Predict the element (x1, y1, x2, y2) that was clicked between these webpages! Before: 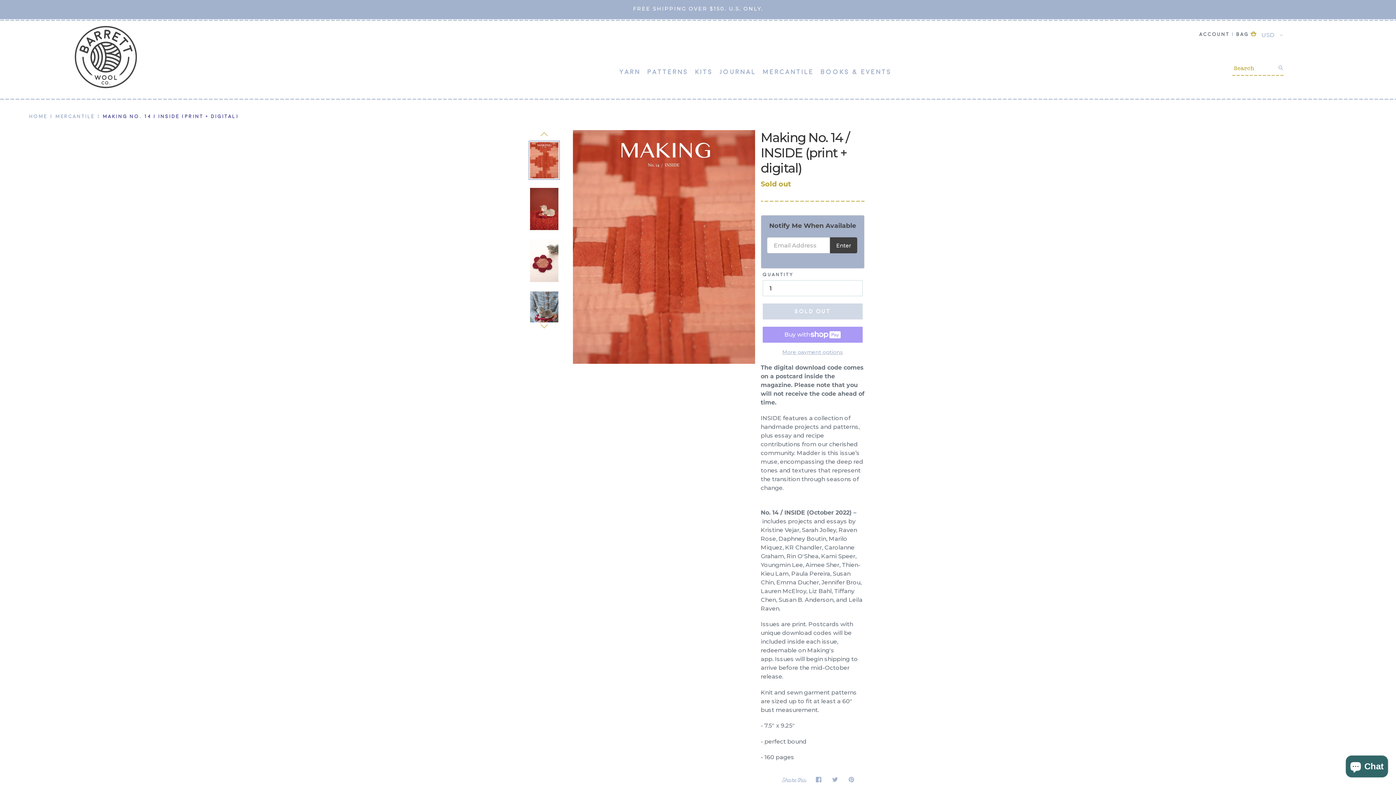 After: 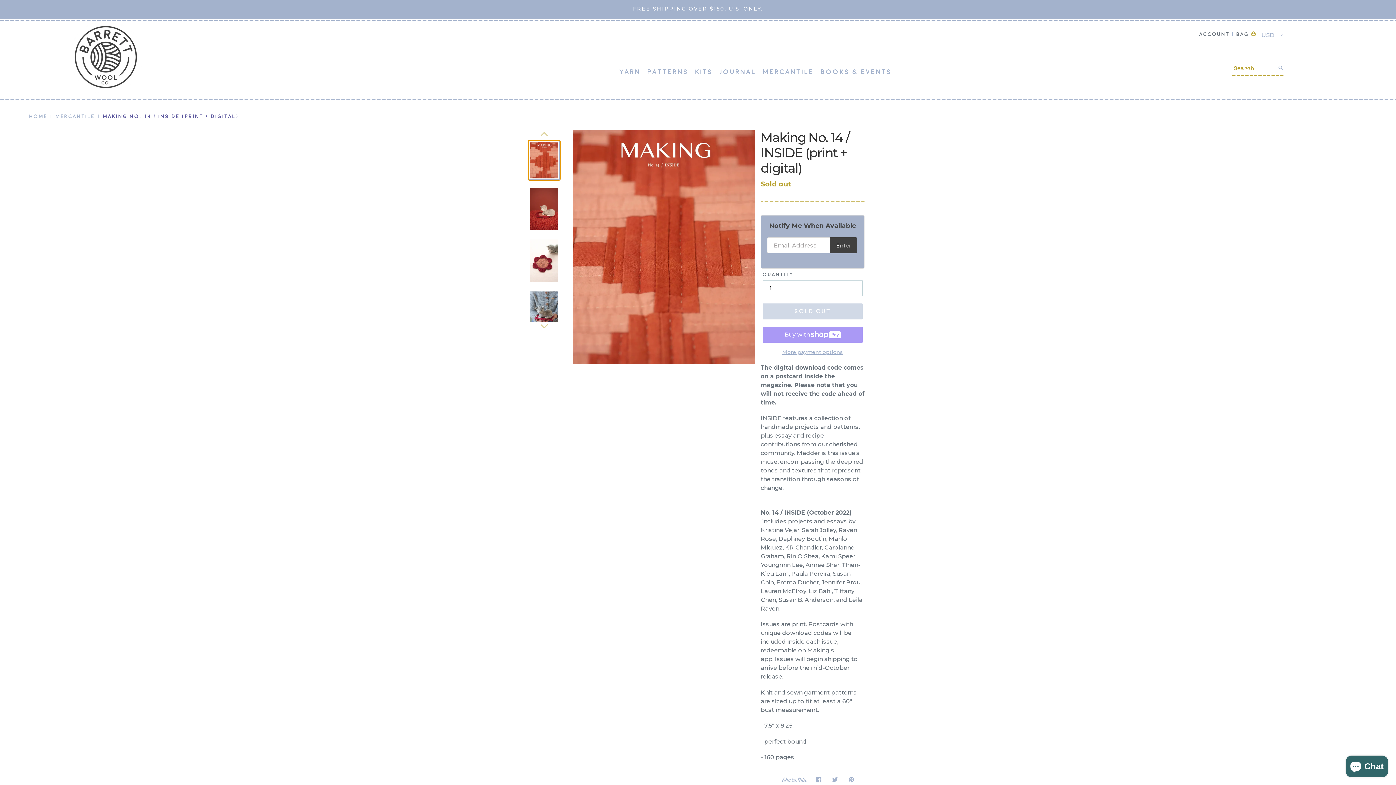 Action: bbox: (528, 140, 560, 179)